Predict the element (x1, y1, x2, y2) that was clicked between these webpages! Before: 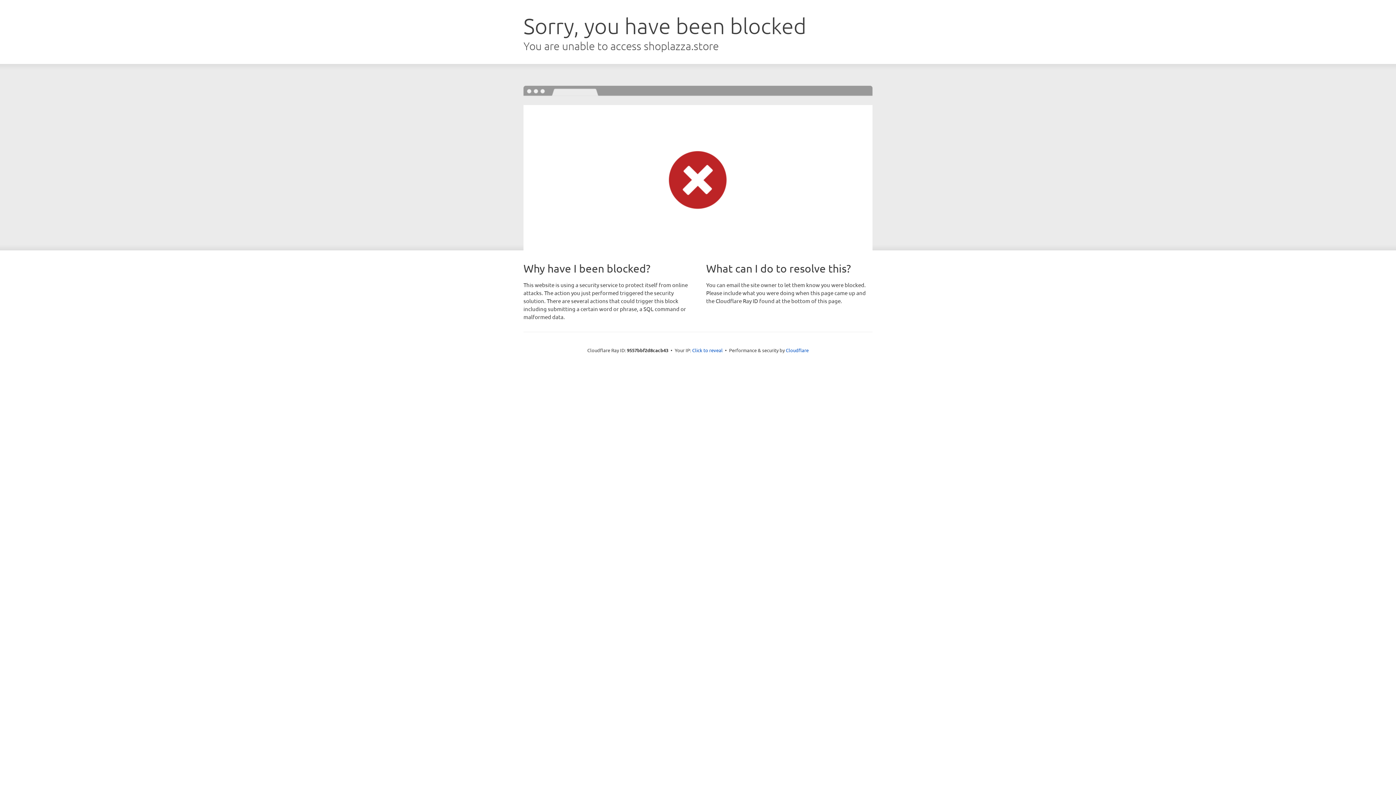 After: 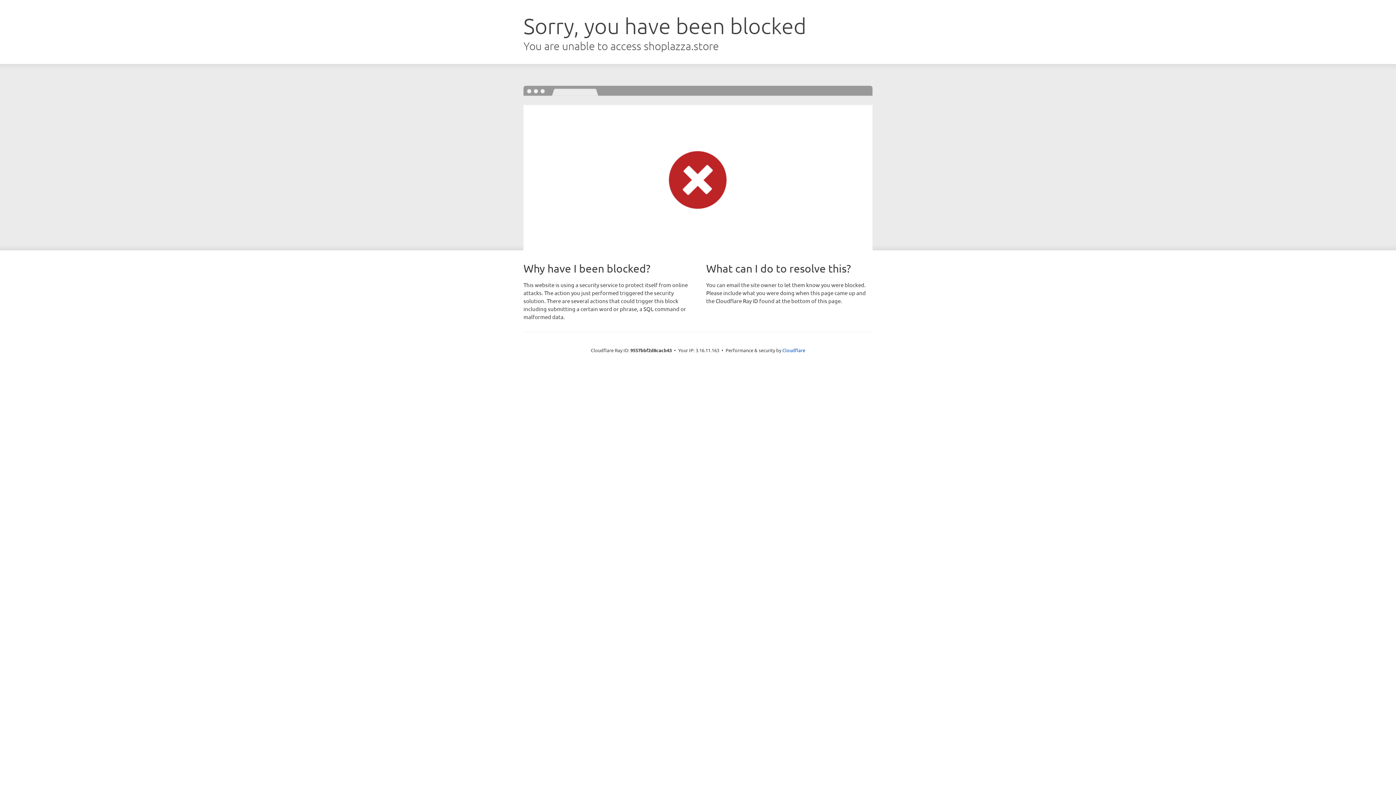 Action: label: Click to reveal bbox: (692, 346, 722, 353)